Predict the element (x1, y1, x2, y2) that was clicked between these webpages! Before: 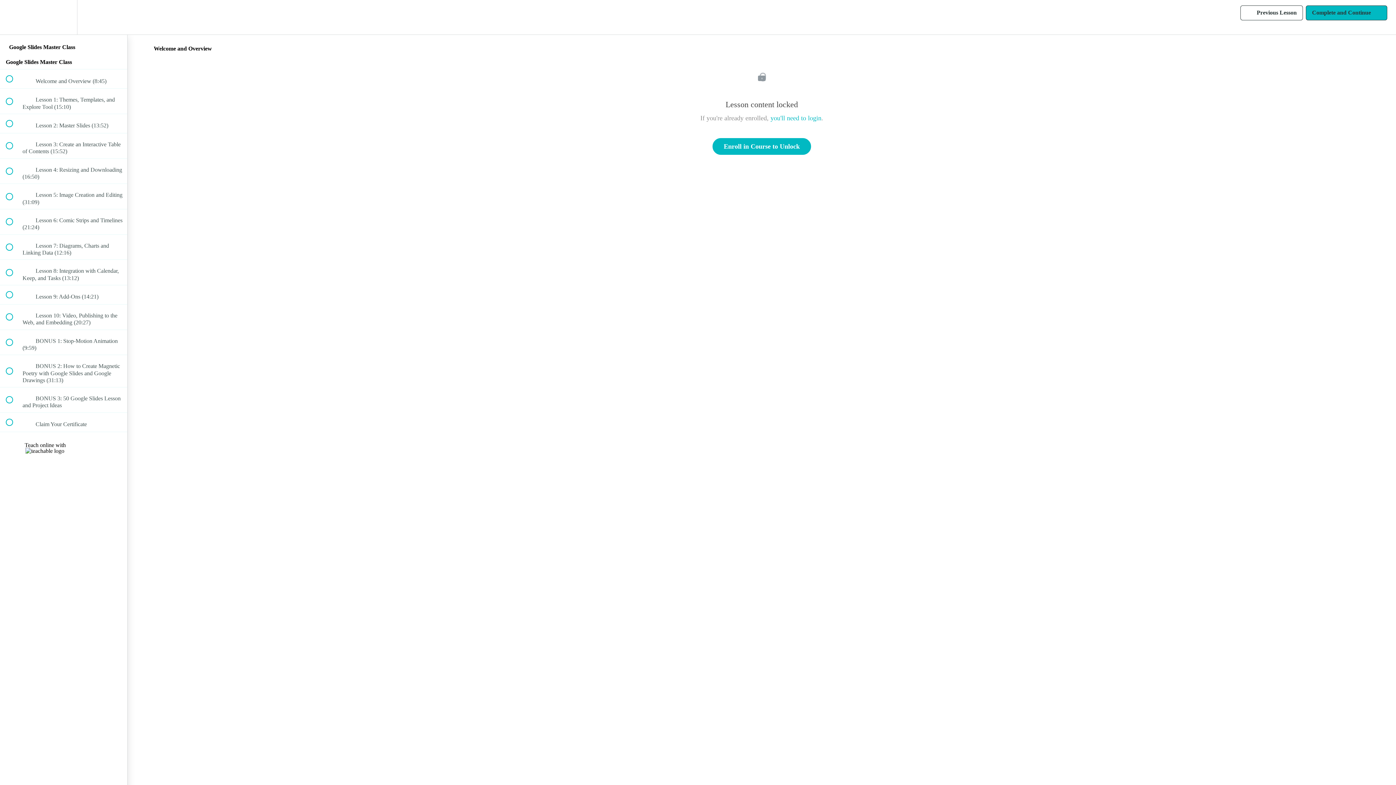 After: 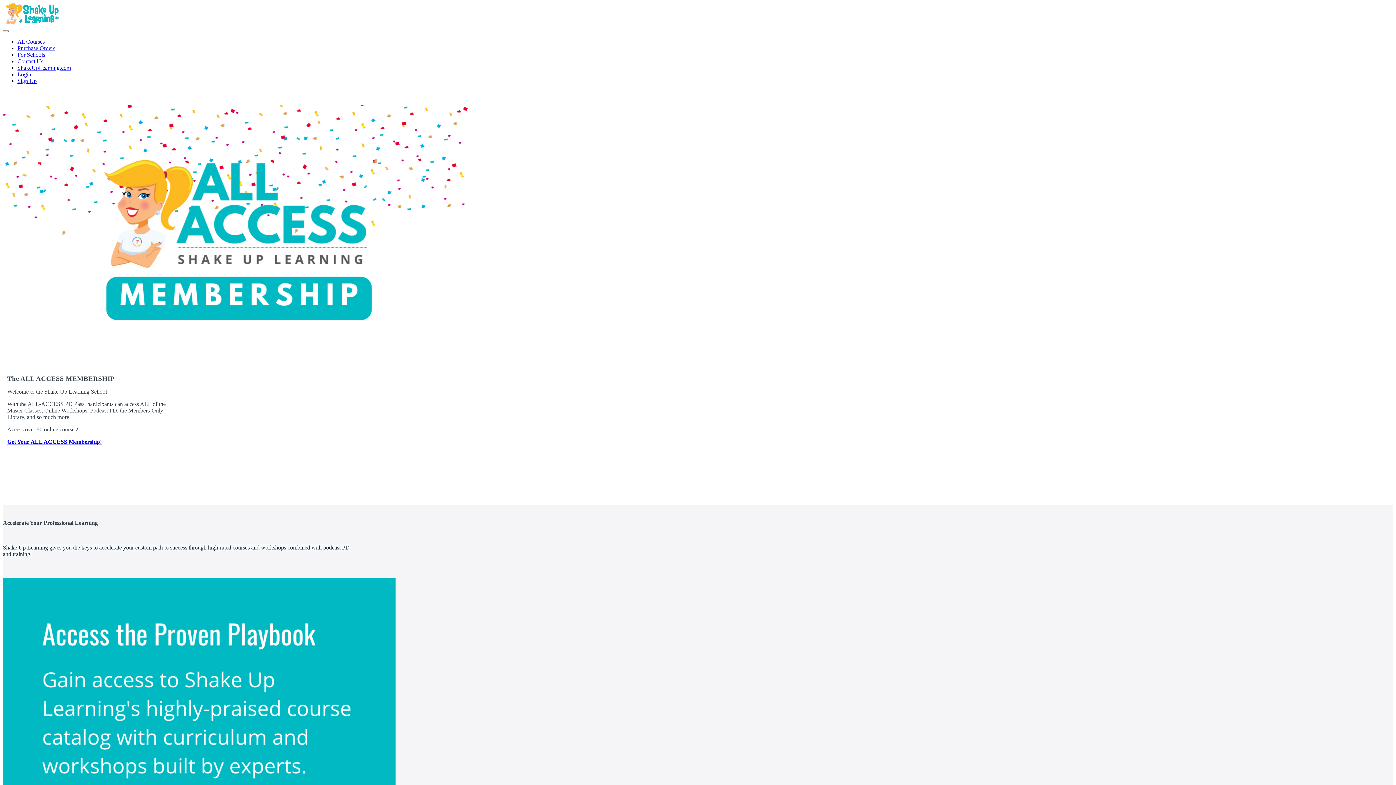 Action: bbox: (712, 138, 811, 154) label: Enroll in Course to Unlock